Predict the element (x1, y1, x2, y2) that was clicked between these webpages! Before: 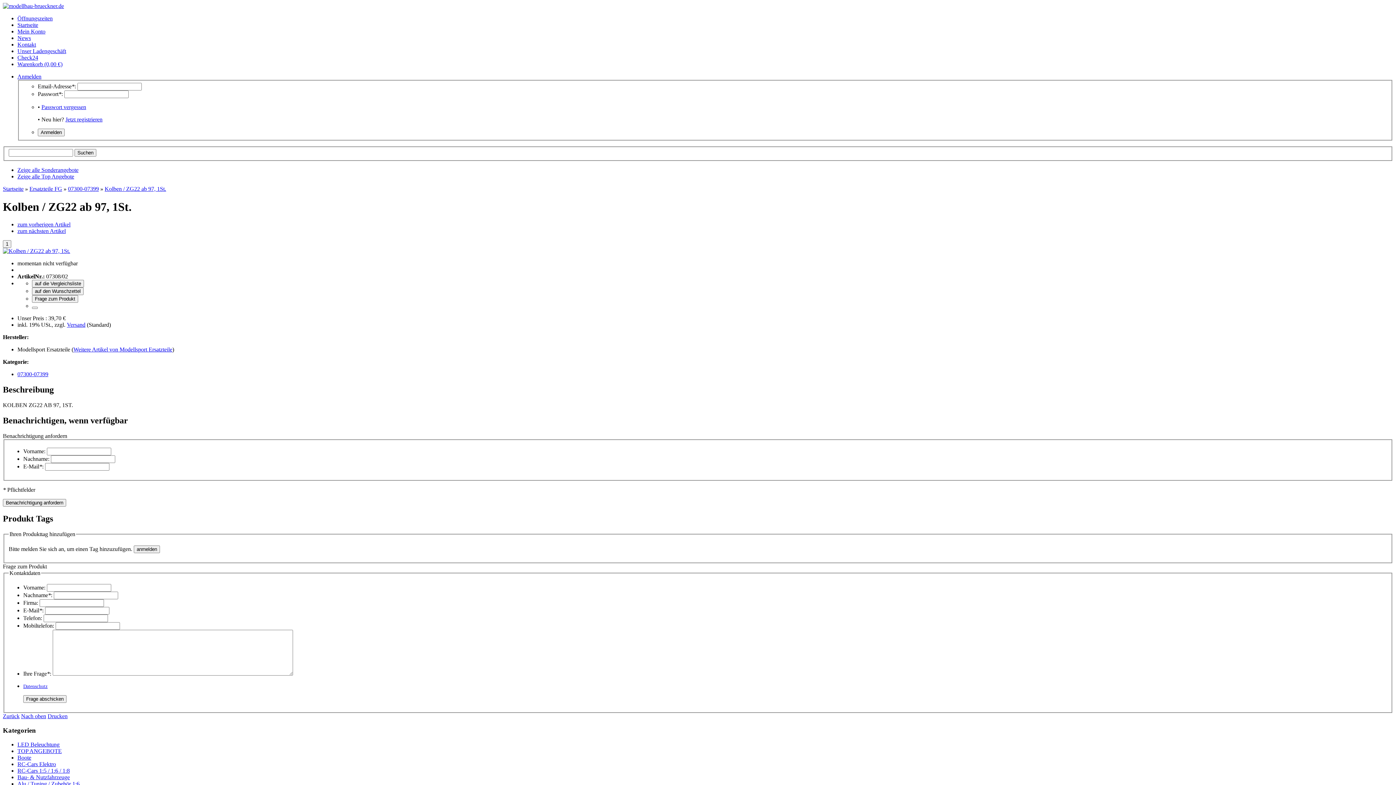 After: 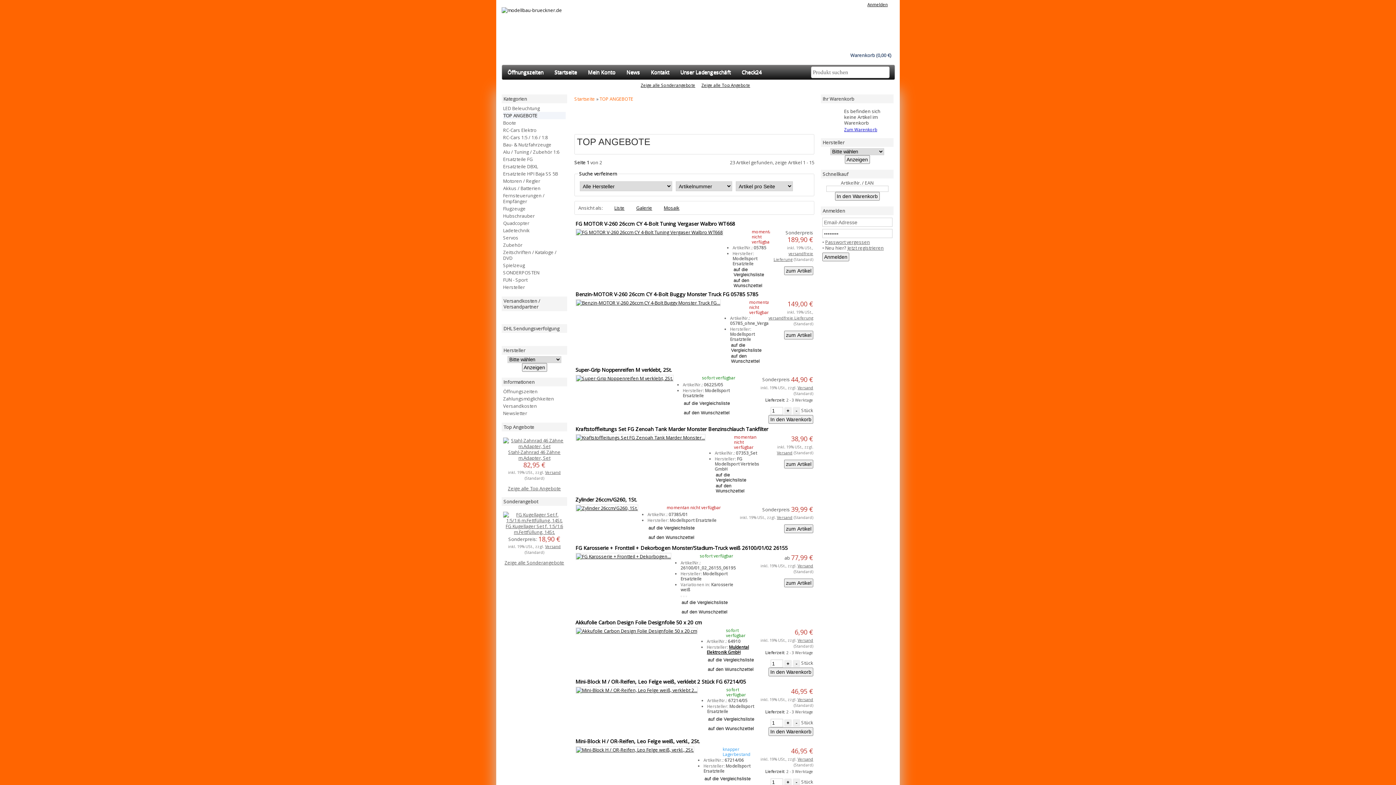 Action: bbox: (17, 748, 61, 754) label: TOP ANGEBOTE